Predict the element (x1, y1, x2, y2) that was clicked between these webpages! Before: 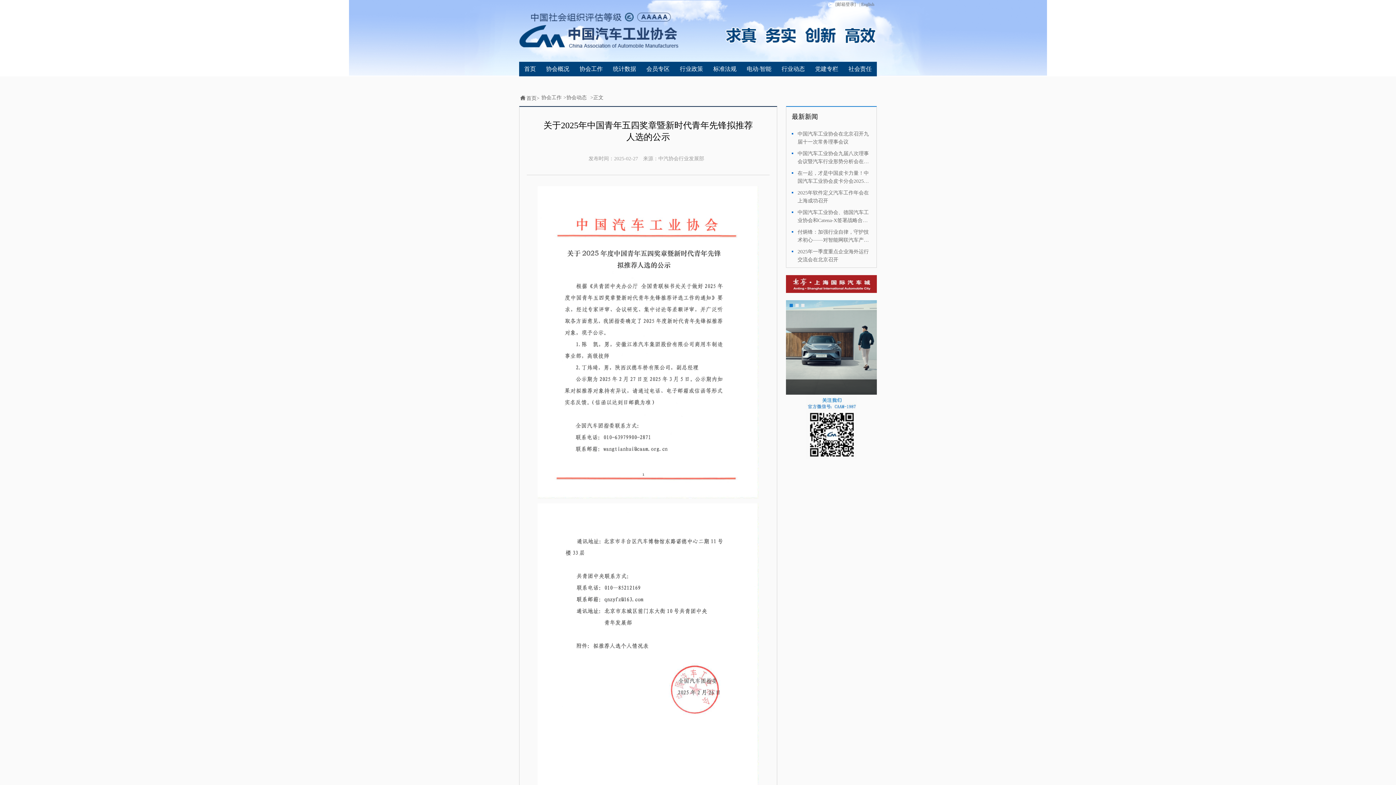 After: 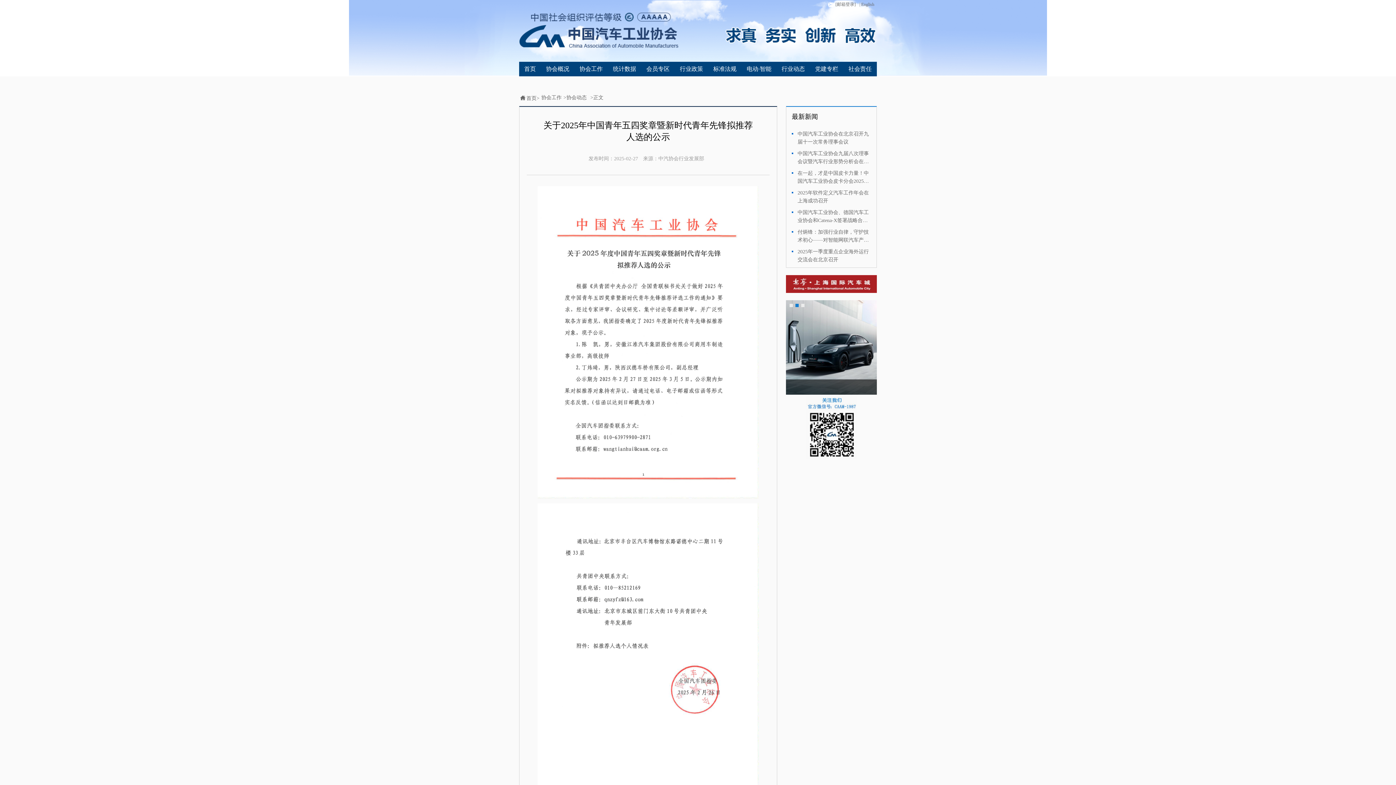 Action: bbox: (801, 304, 804, 307) label: 3